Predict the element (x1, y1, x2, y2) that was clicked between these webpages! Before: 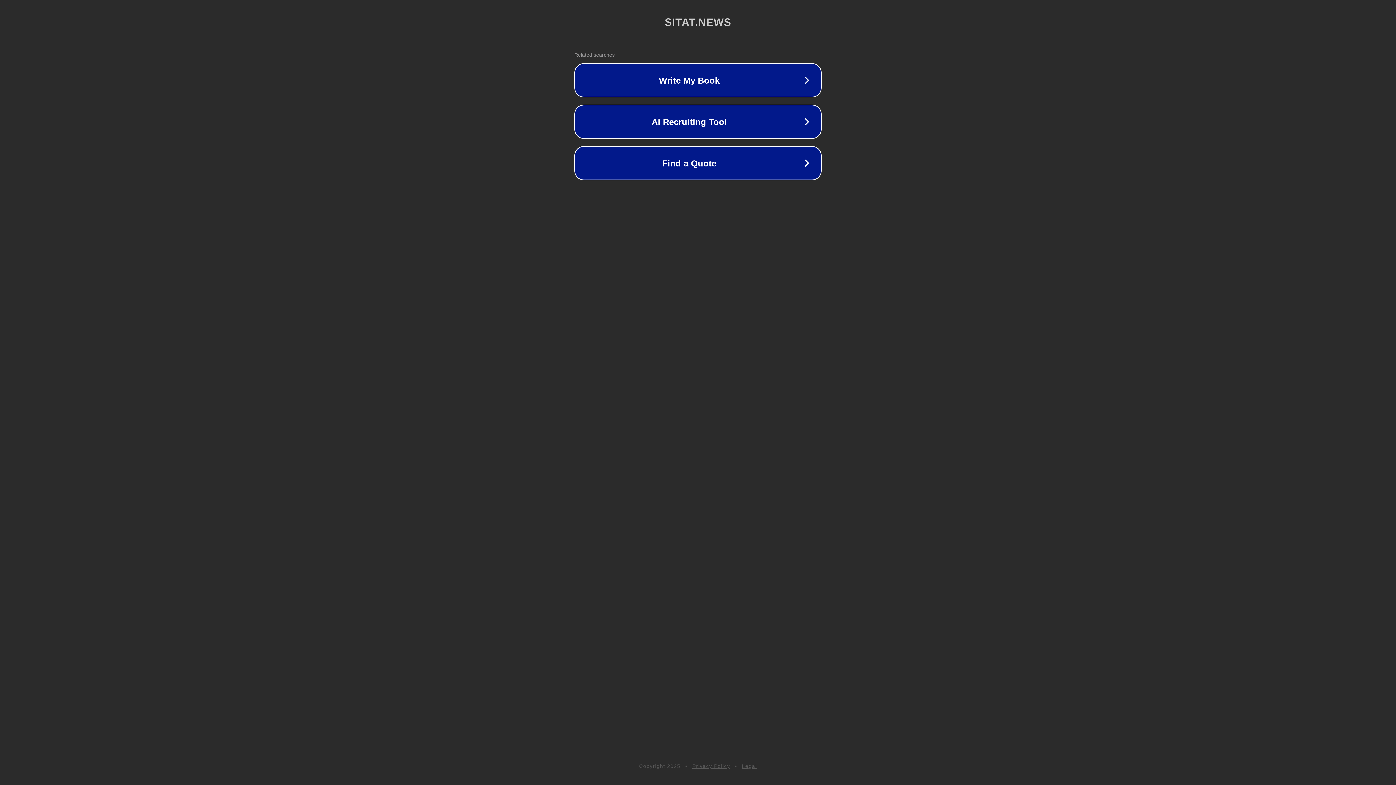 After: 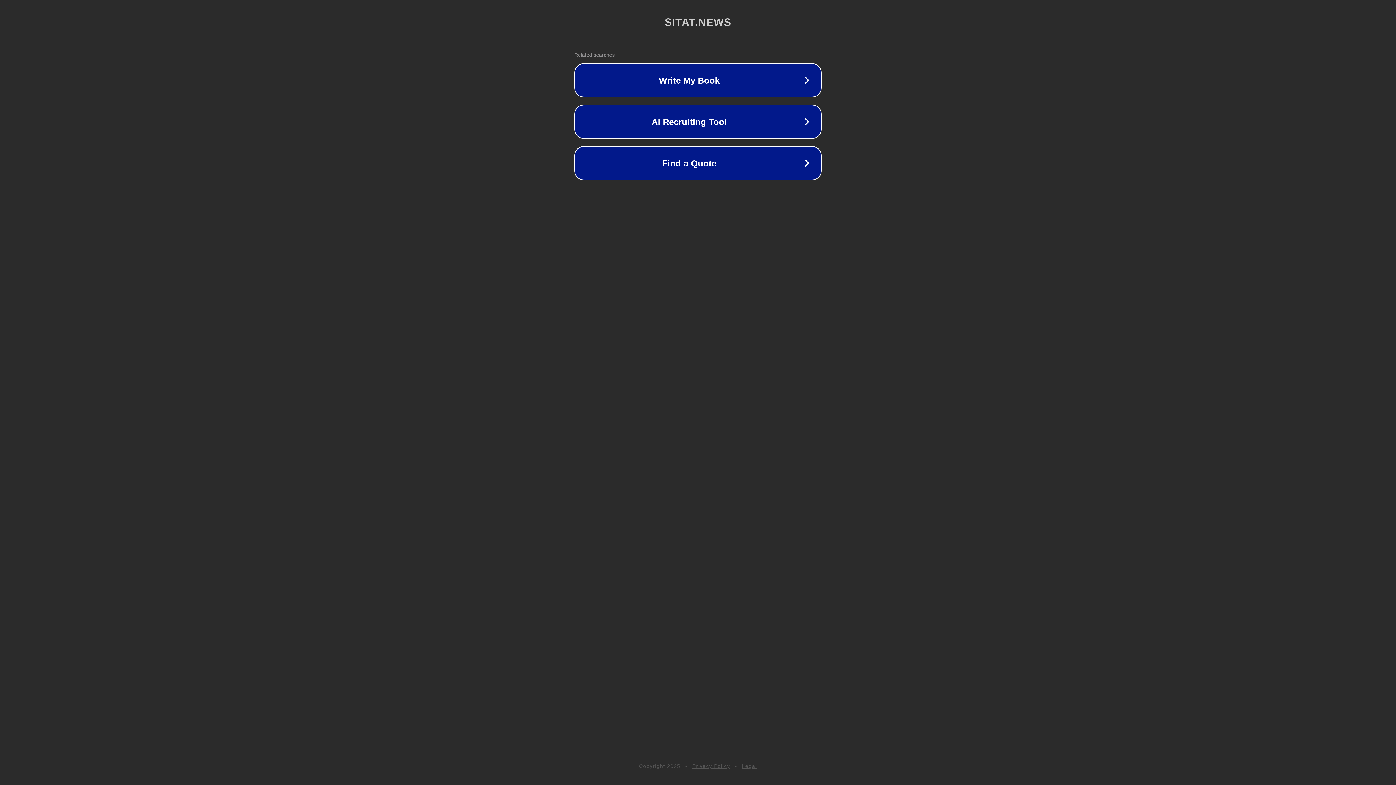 Action: label: Legal bbox: (742, 763, 757, 769)